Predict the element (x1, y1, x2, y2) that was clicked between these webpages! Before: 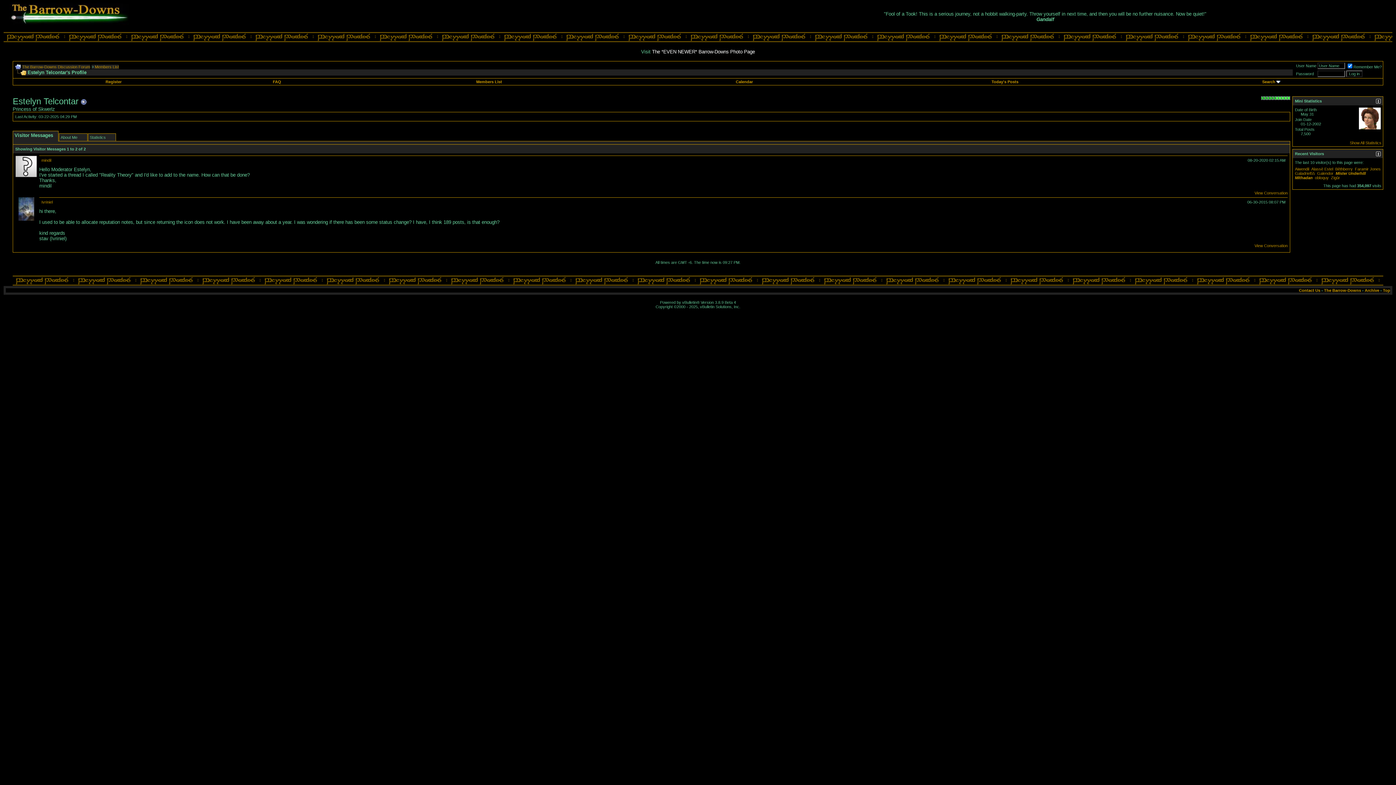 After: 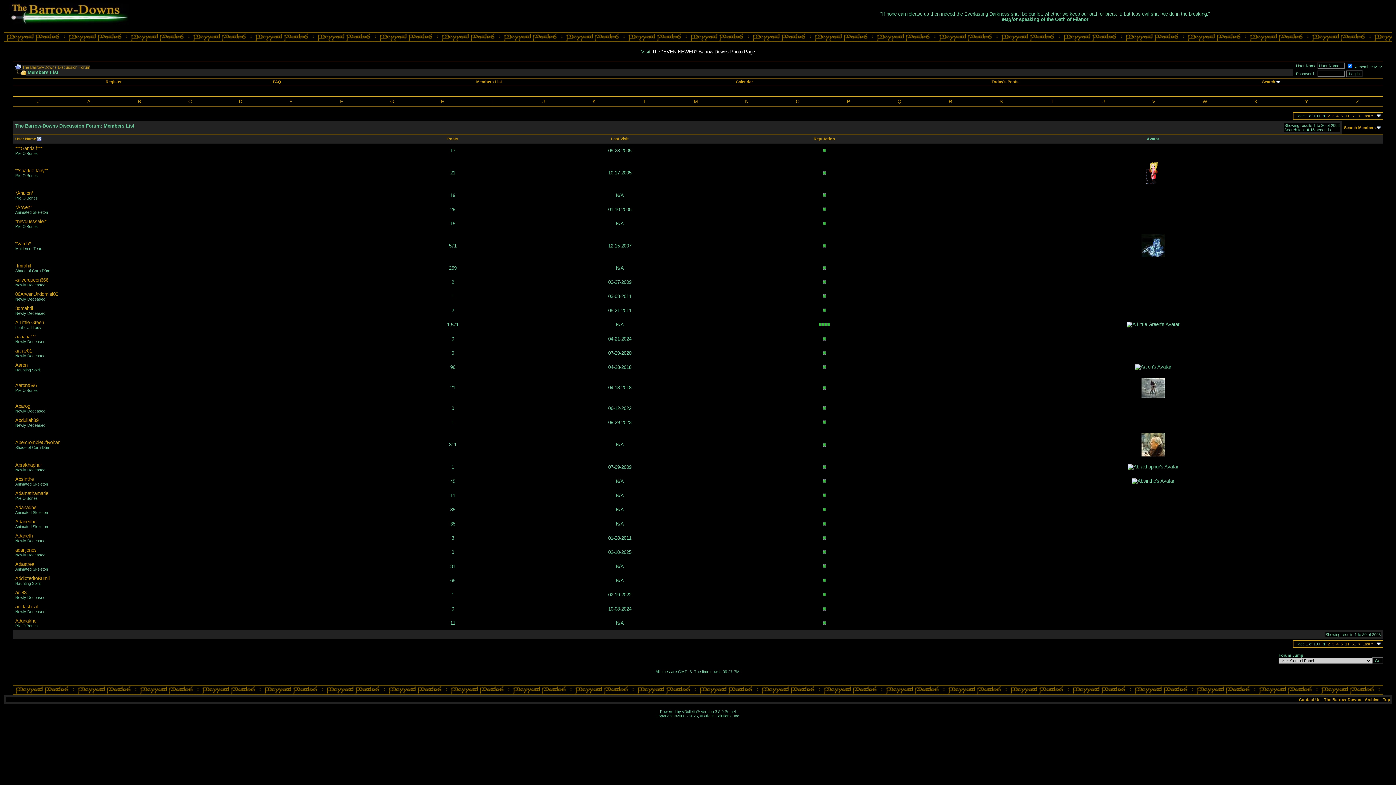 Action: label: Members List bbox: (476, 79, 502, 84)